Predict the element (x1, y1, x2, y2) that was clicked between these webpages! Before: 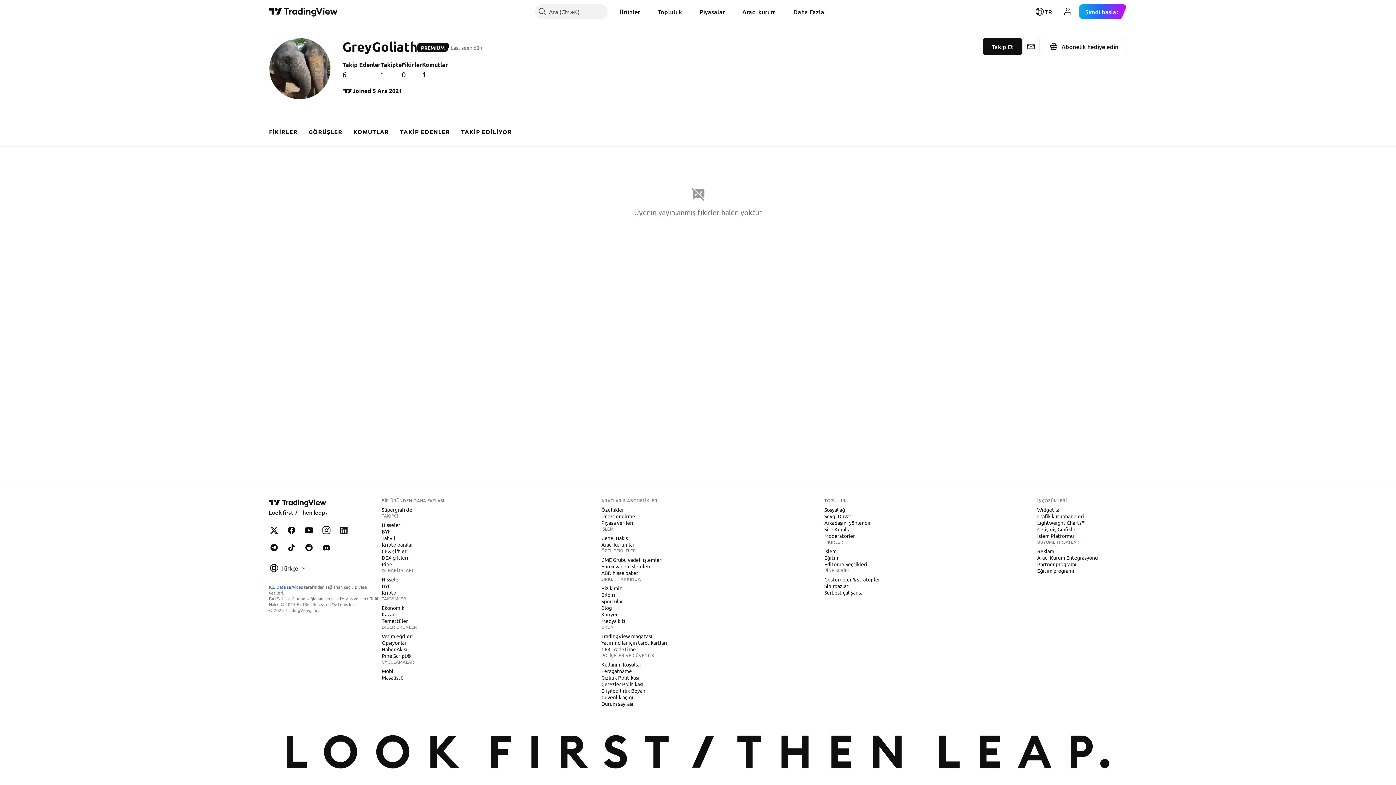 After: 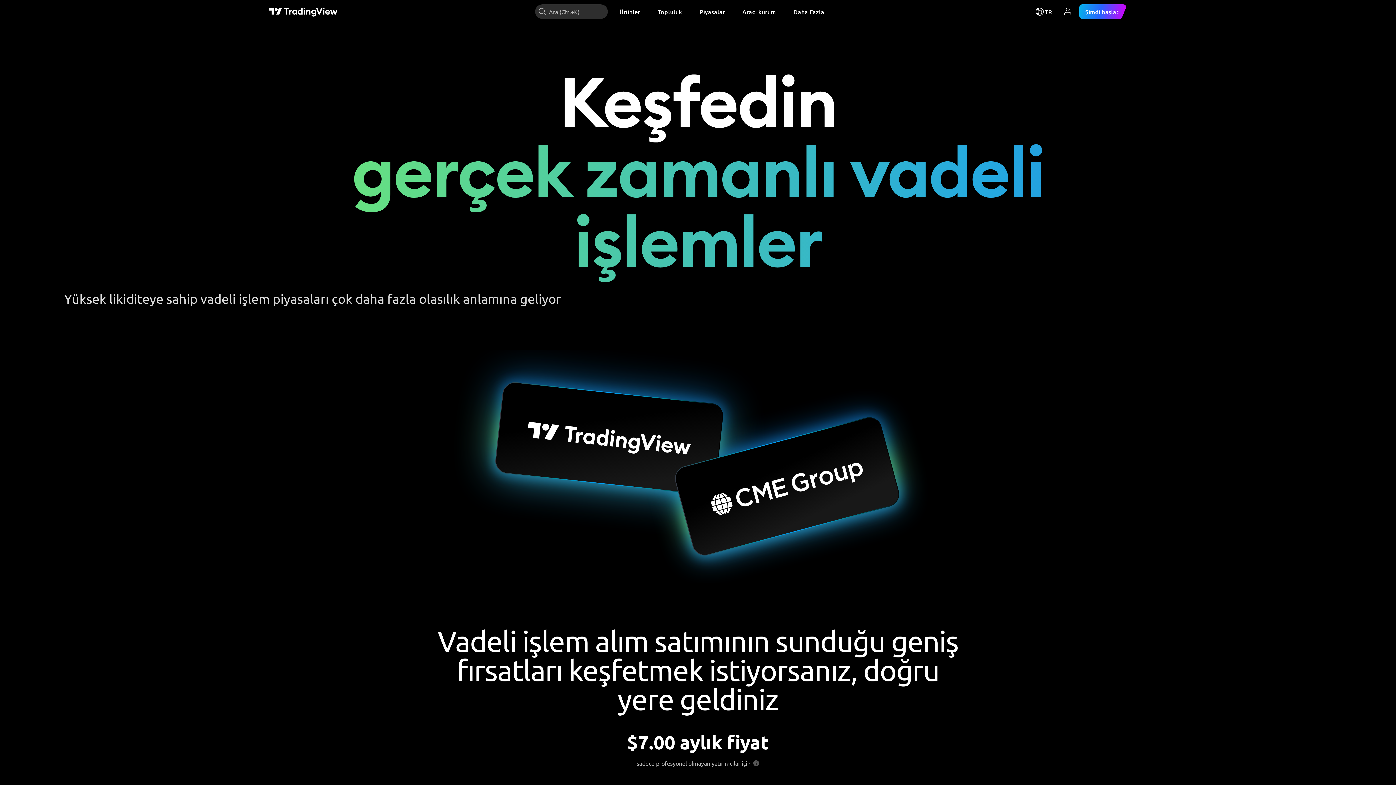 Action: label: CME Grubu vadeli işlemleri bbox: (598, 556, 665, 563)